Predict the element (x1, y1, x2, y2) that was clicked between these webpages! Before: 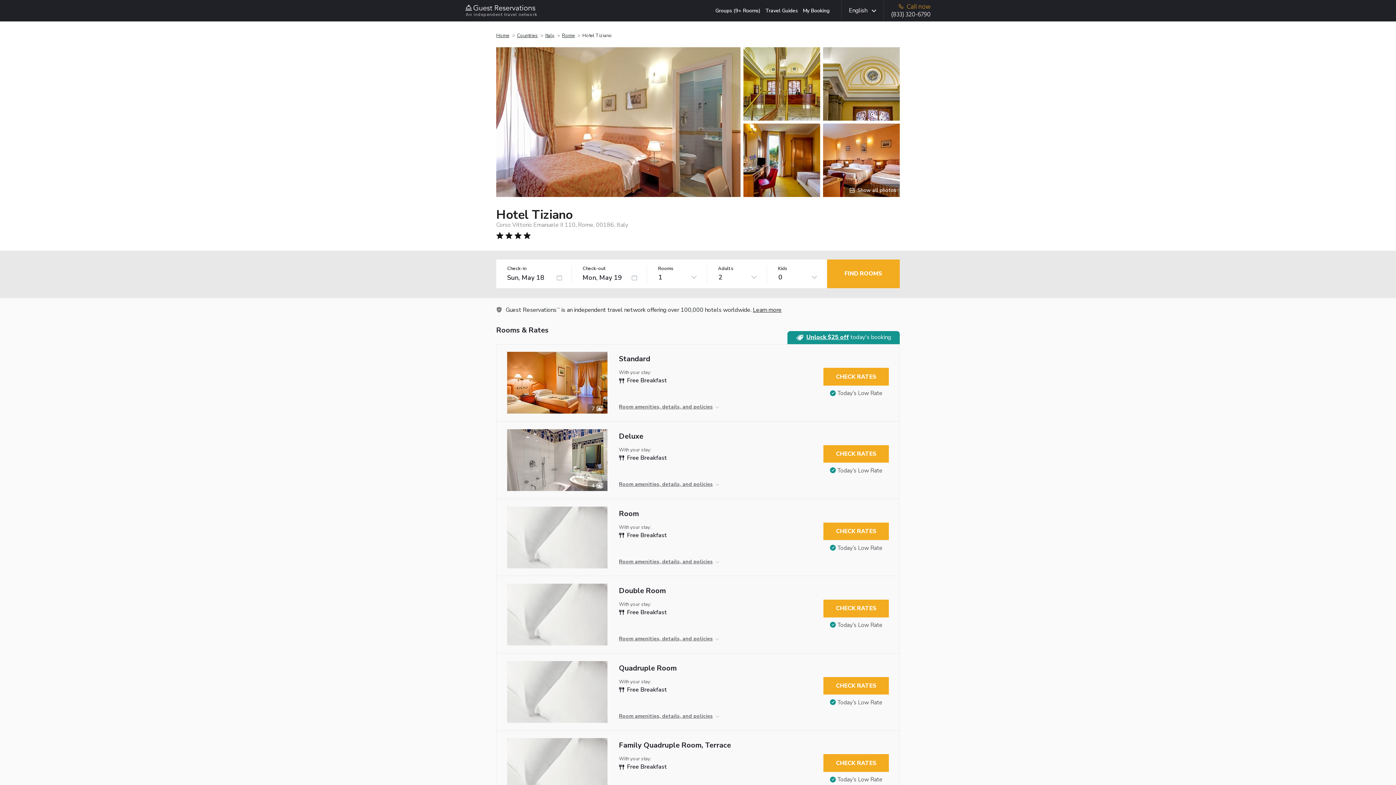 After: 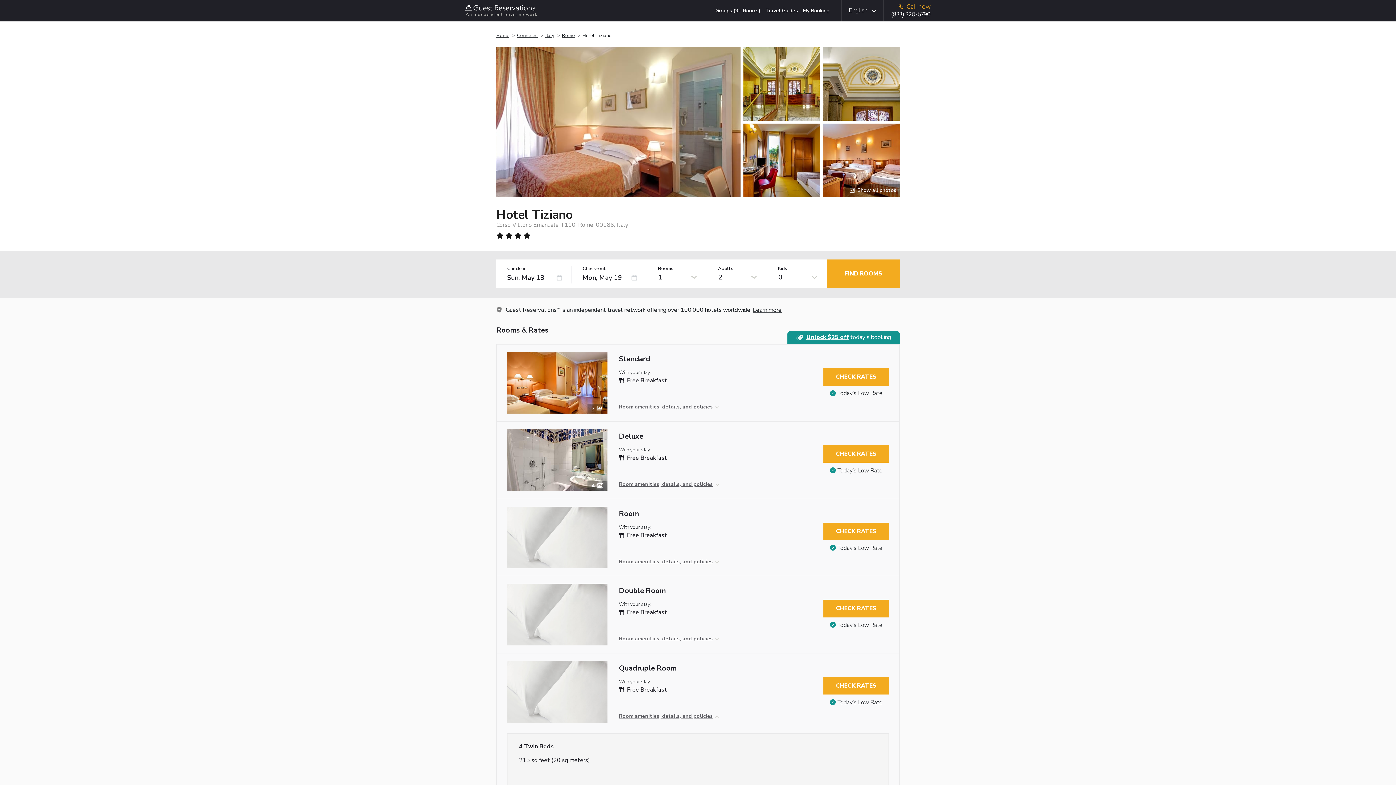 Action: label: Room amenities, details, and policies bbox: (619, 713, 716, 719)